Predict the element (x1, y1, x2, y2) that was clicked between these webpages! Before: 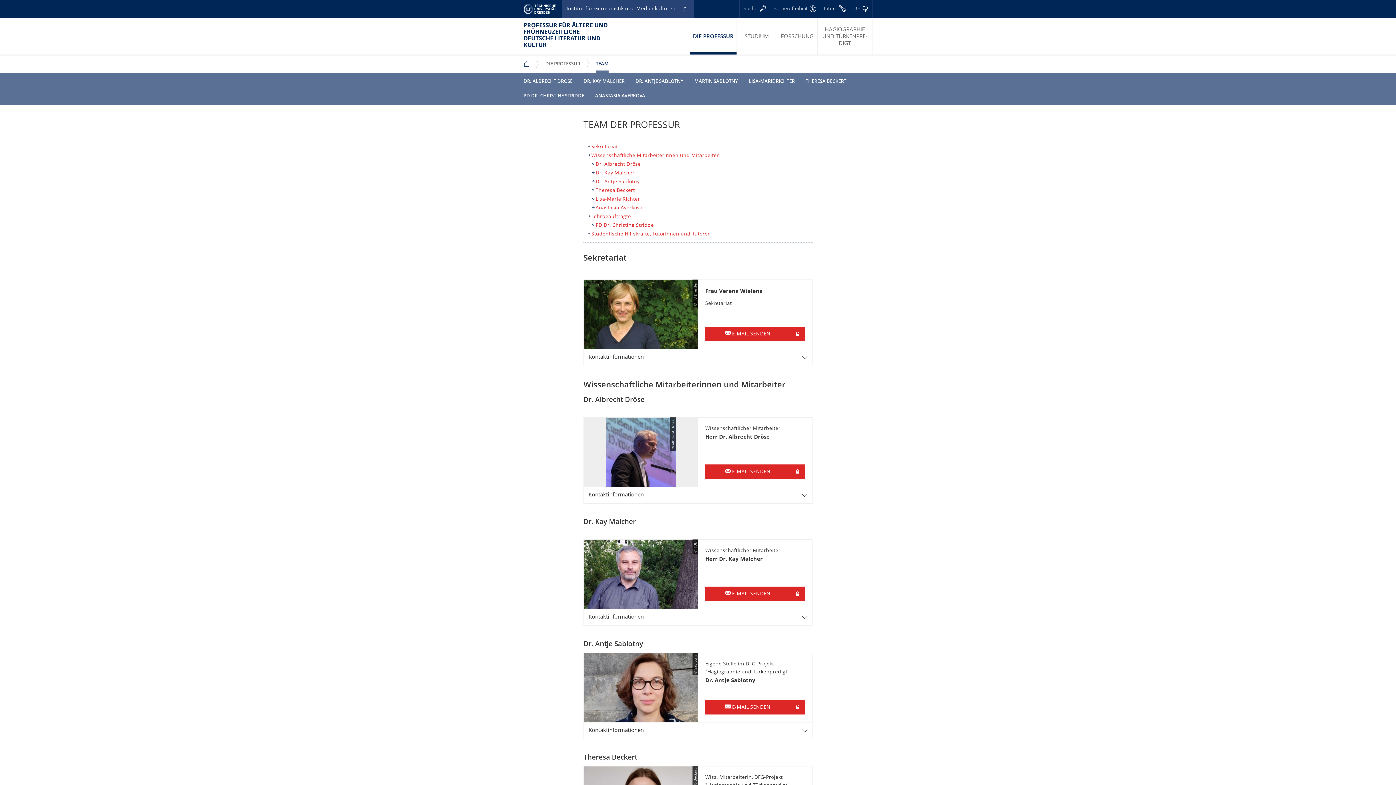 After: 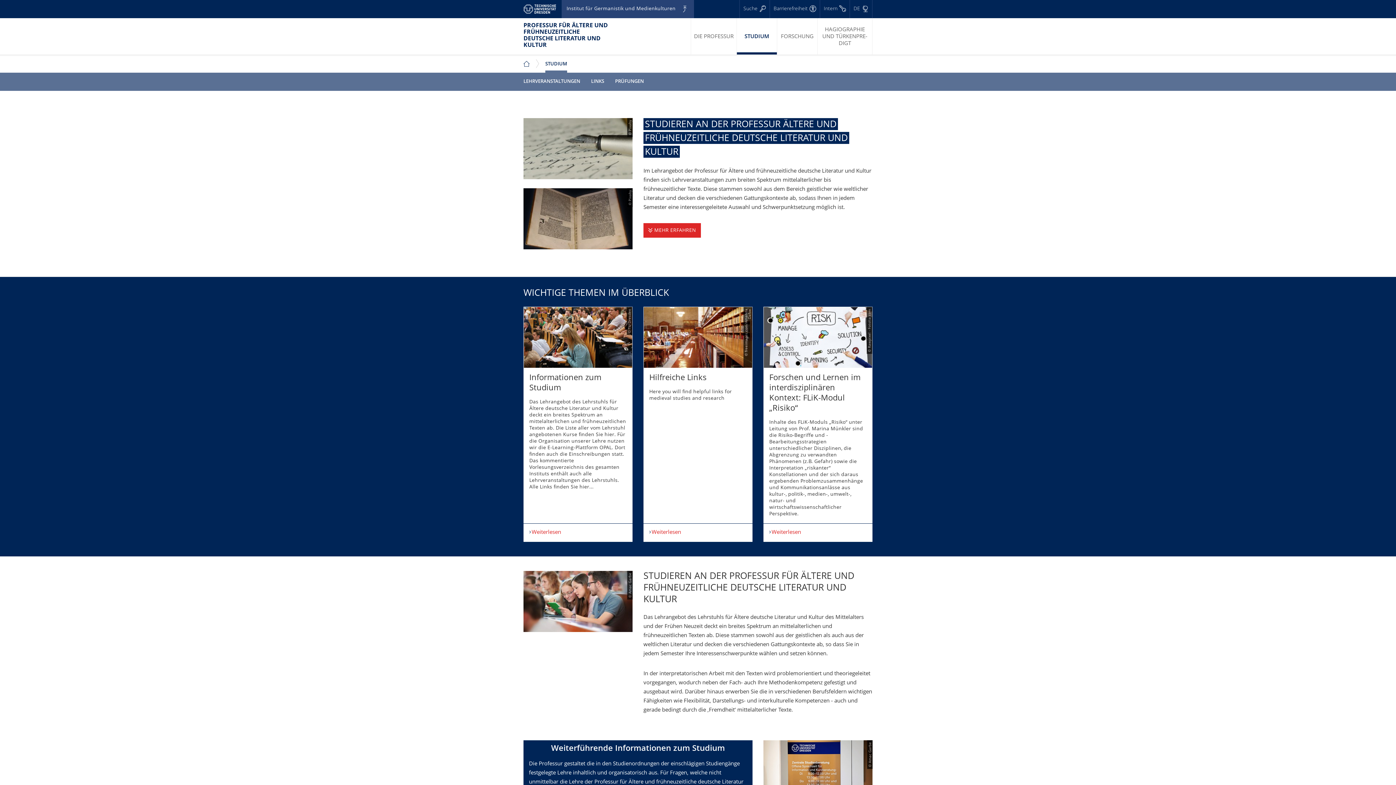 Action: bbox: (737, 18, 777, 54) label: STUDIUM